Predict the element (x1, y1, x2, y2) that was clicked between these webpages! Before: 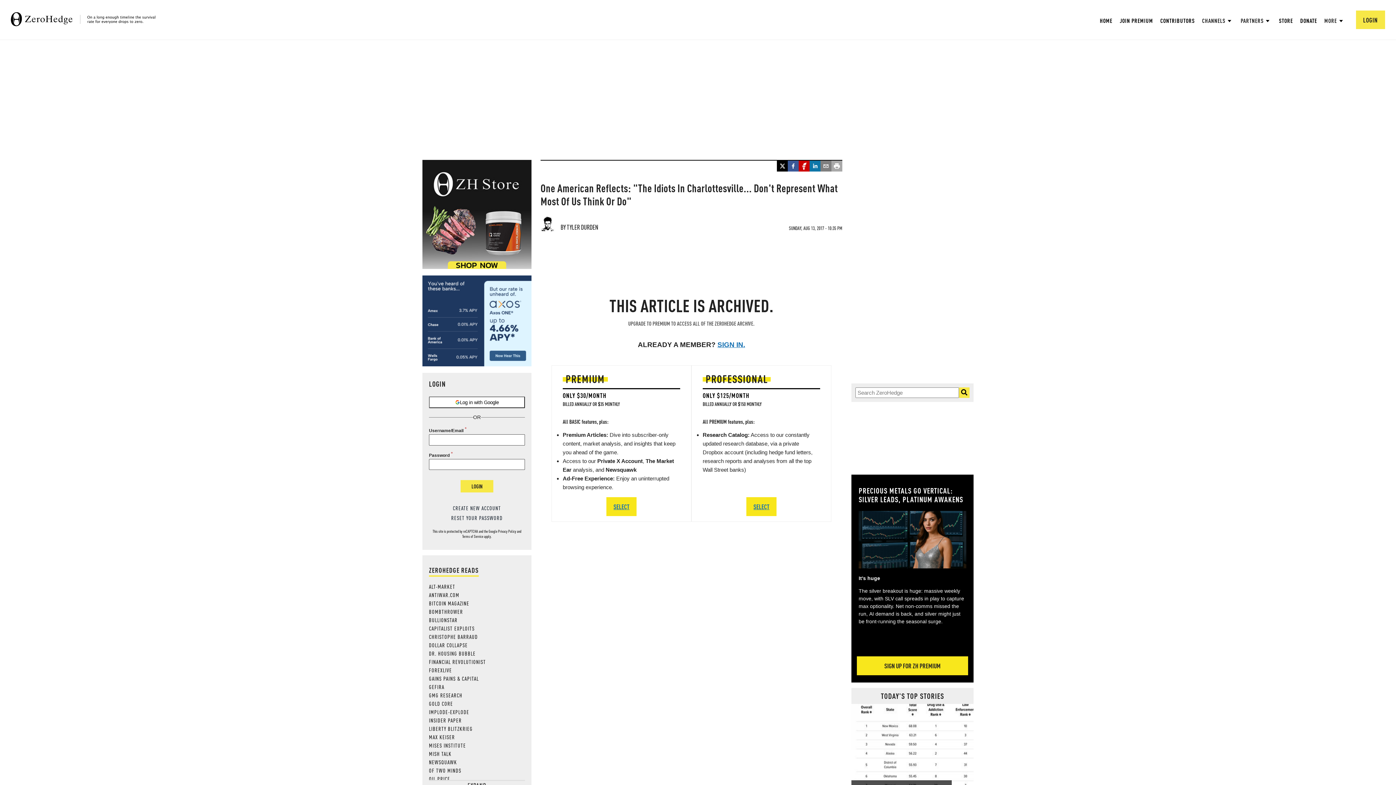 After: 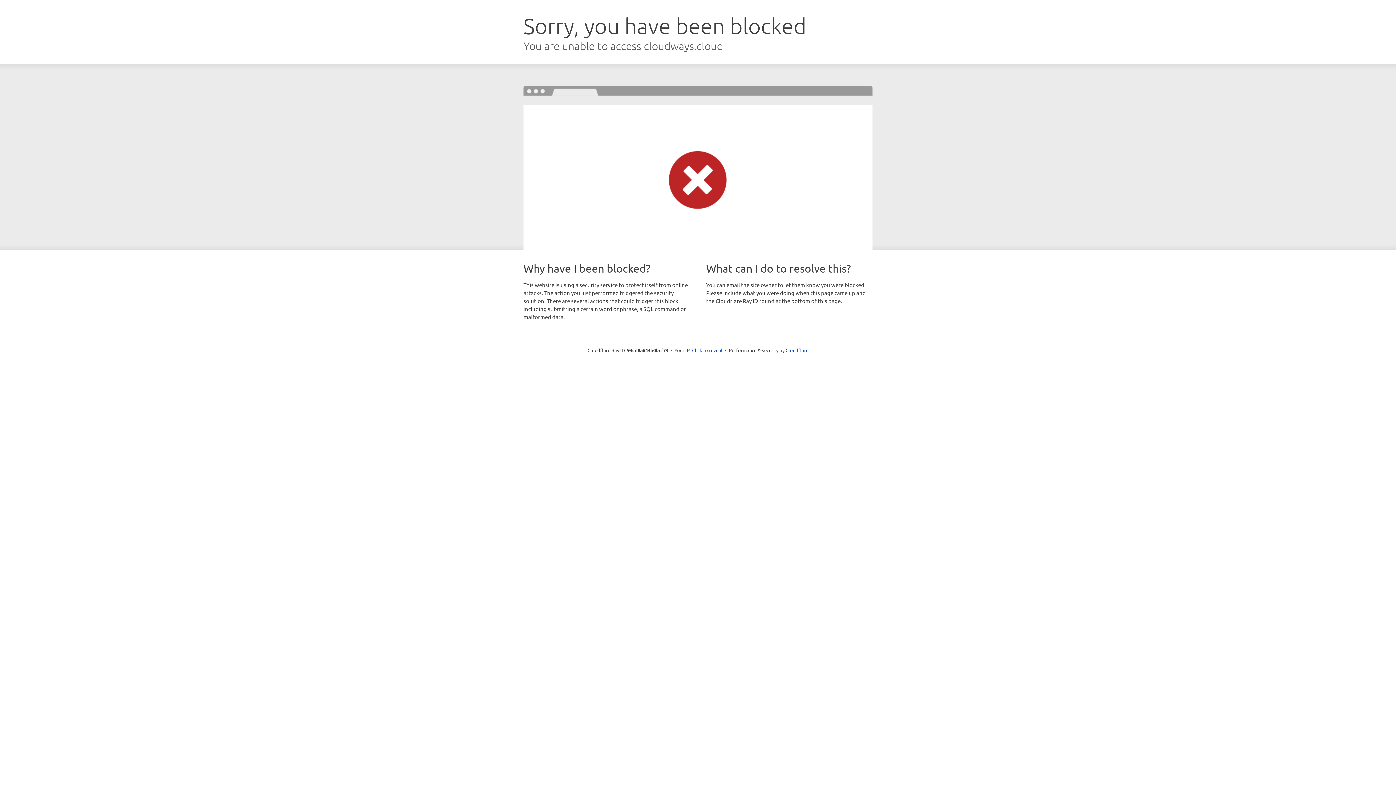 Action: bbox: (429, 717, 461, 724) label: INSIDER PAPER